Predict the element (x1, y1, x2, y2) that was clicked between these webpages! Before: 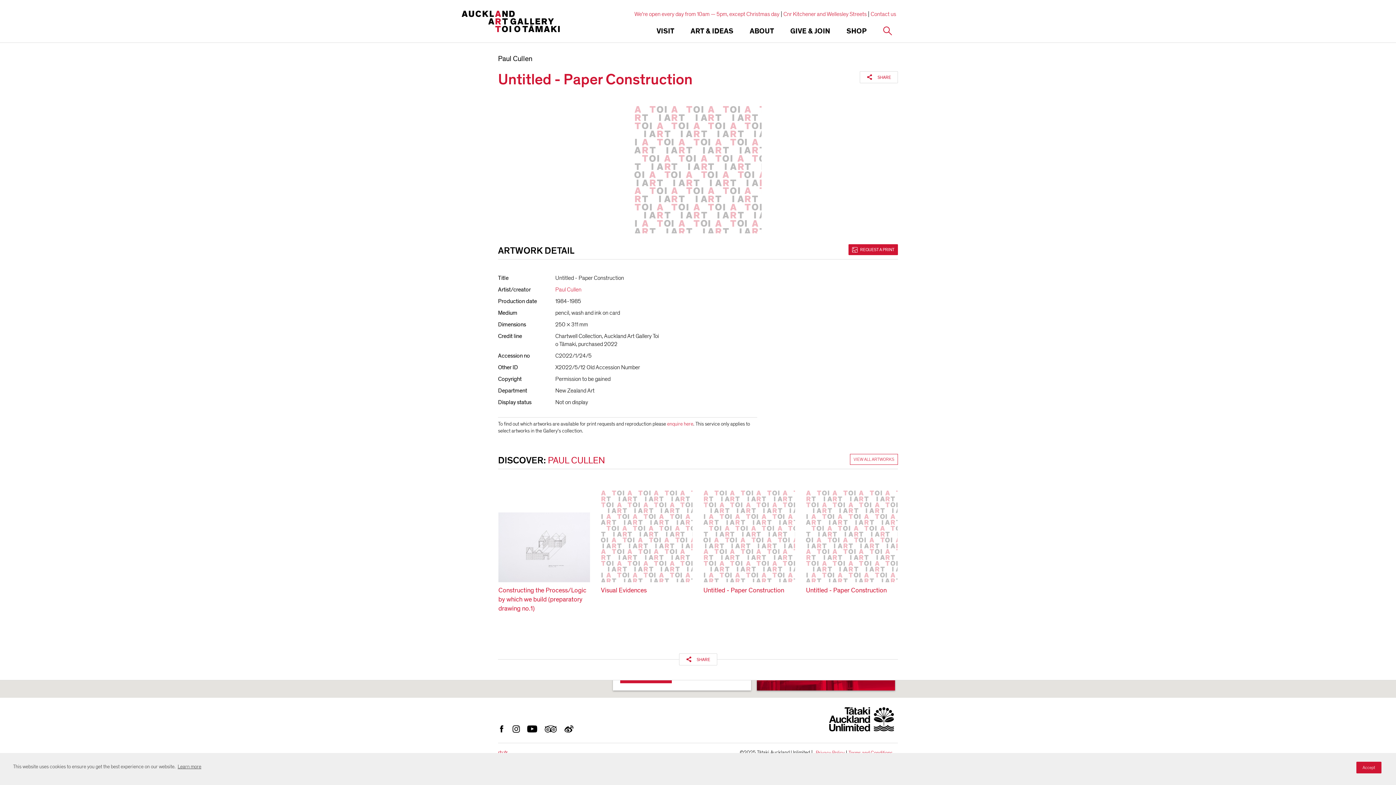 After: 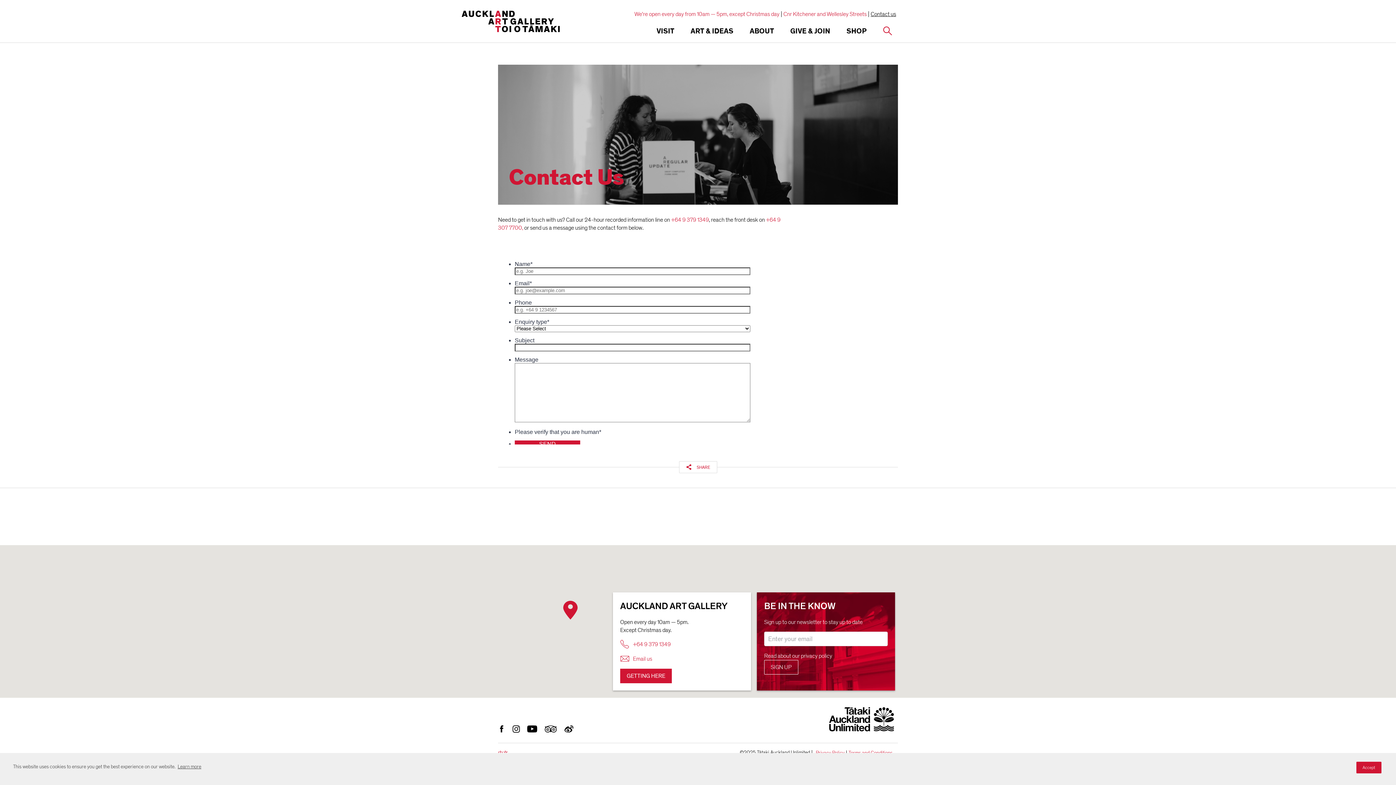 Action: label: Contact us bbox: (869, 11, 898, 16)